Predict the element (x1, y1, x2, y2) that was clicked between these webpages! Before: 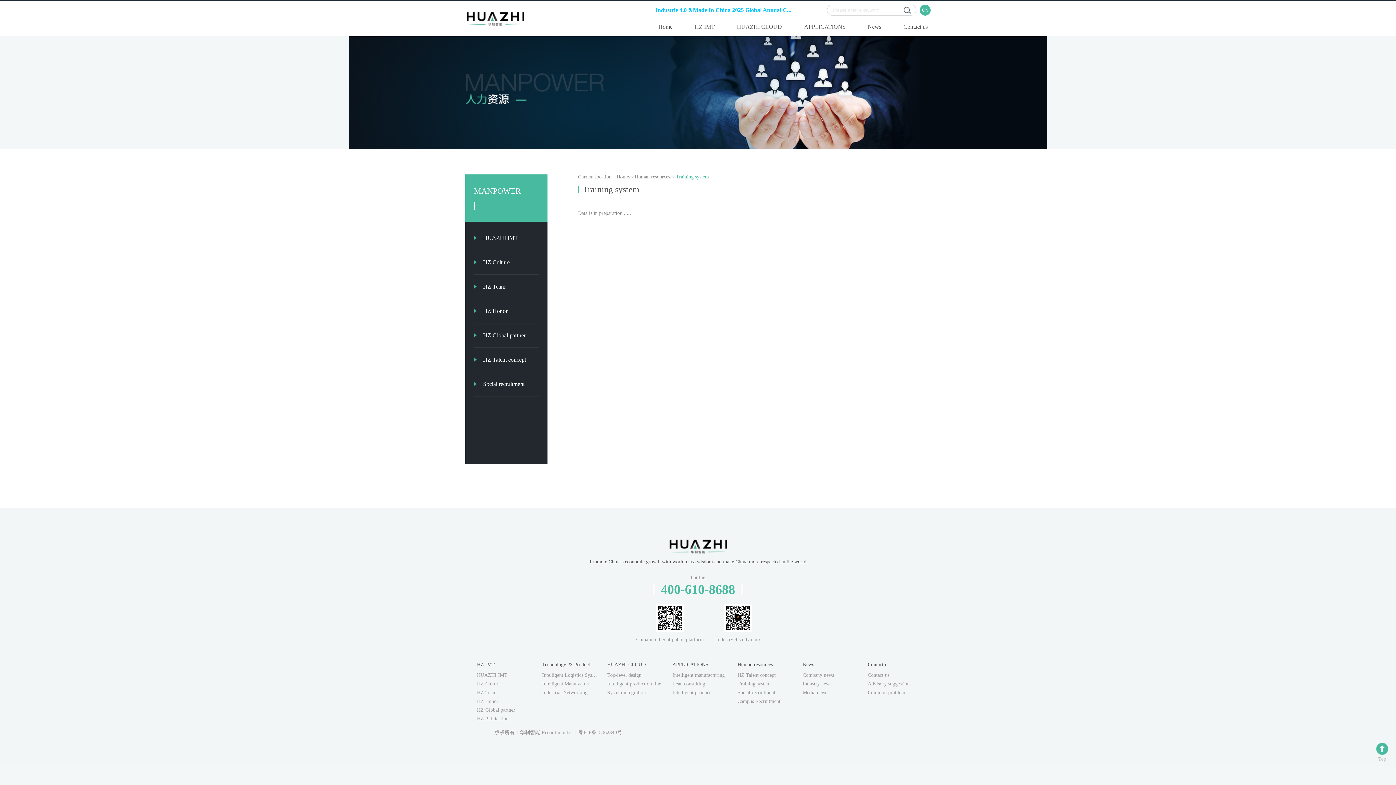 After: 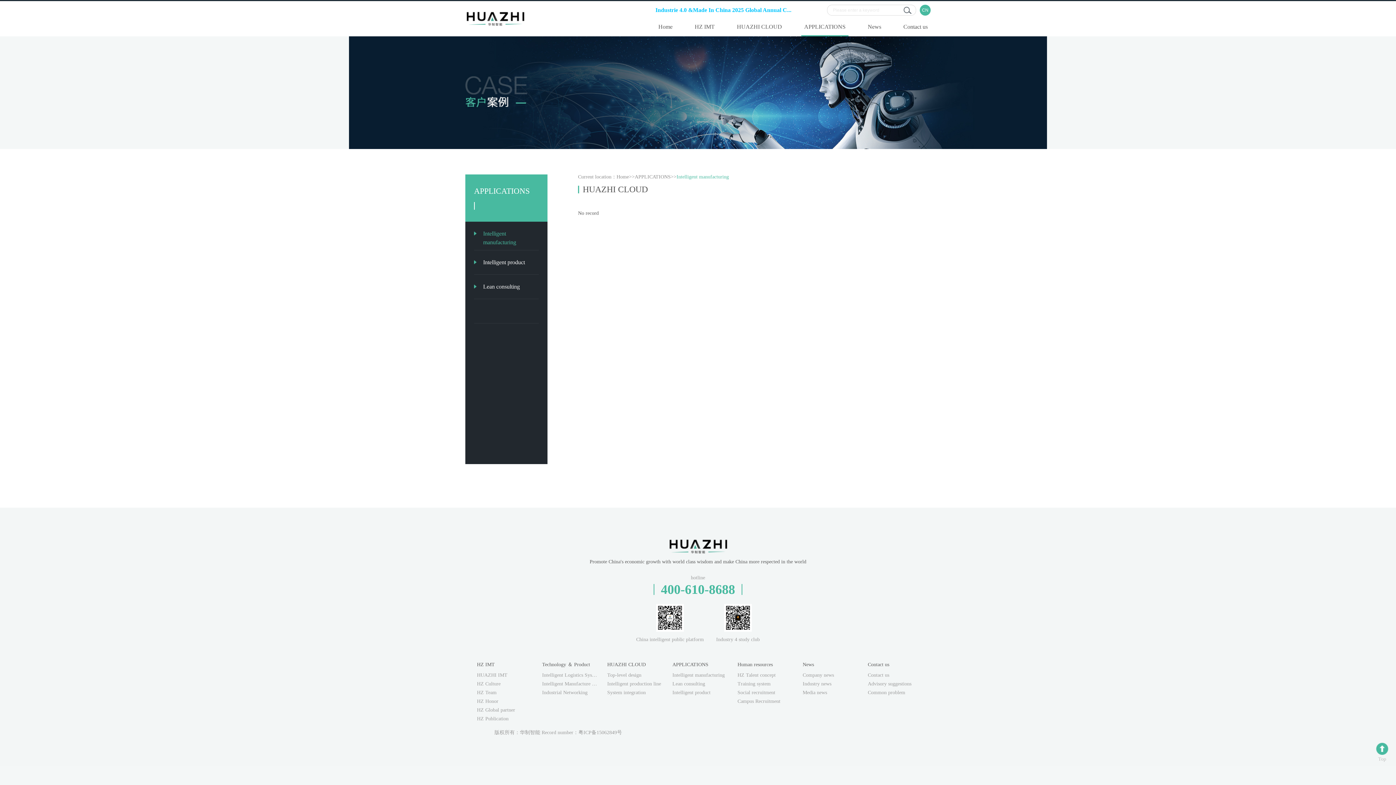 Action: label: Intelligent manufacturing bbox: (672, 671, 727, 680)